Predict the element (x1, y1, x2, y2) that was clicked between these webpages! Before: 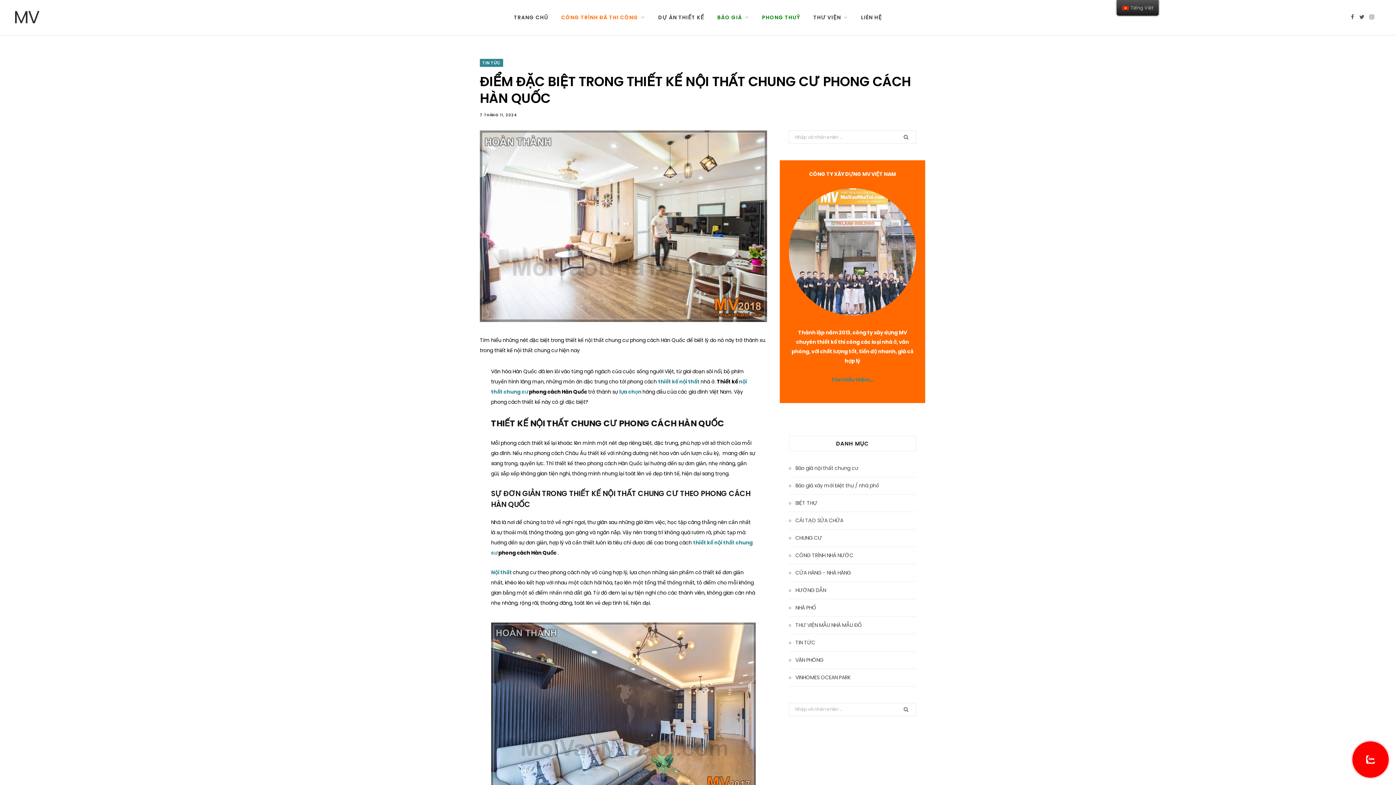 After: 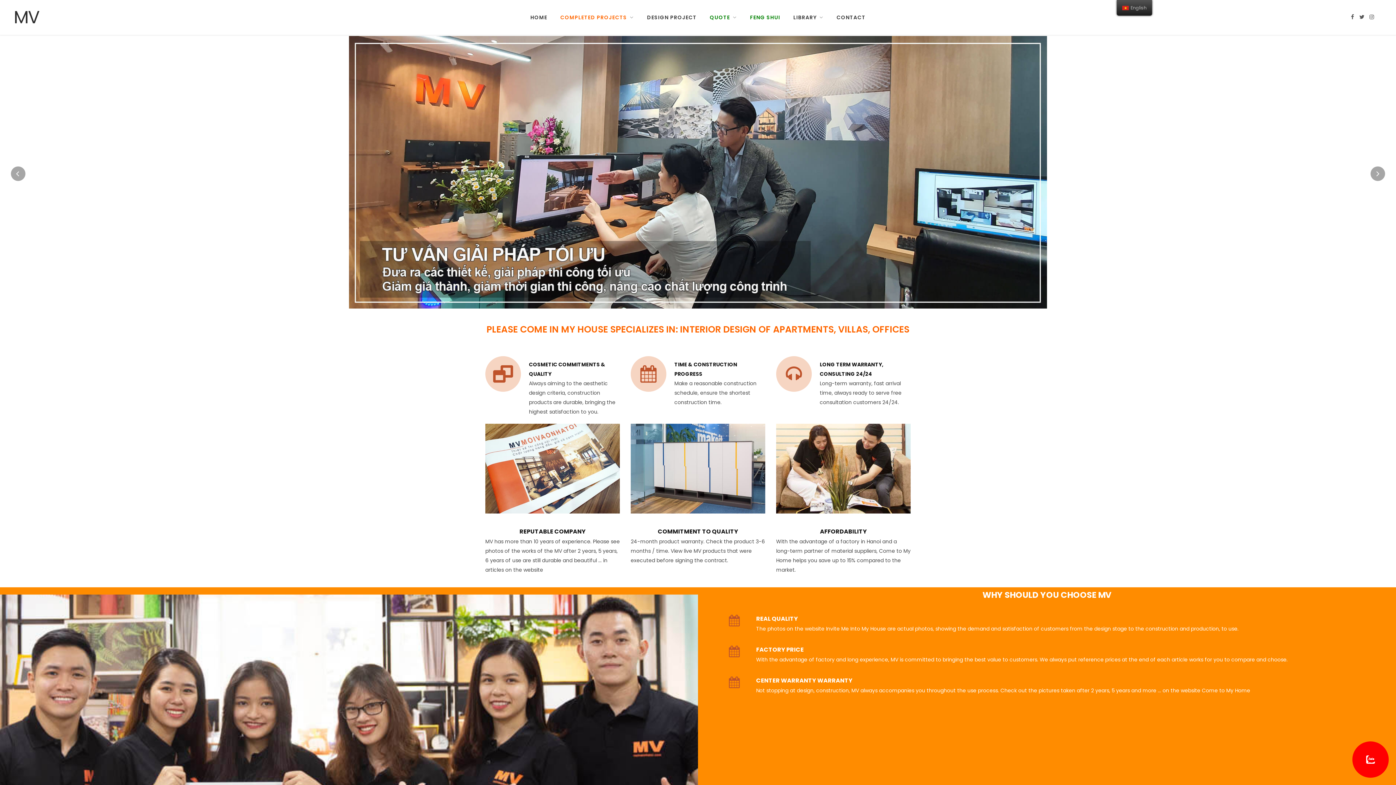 Action: label: TRANG CHỦ bbox: (507, 0, 554, 34)